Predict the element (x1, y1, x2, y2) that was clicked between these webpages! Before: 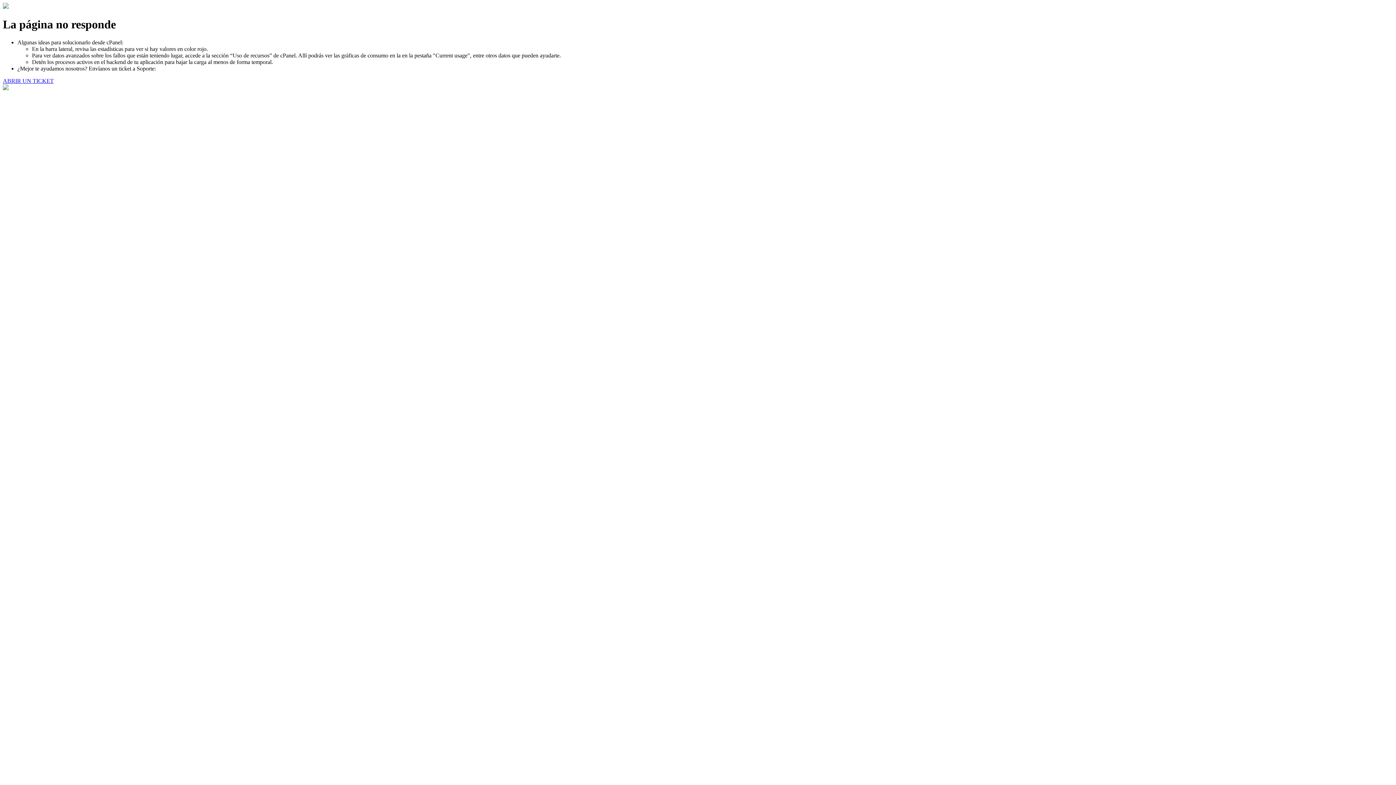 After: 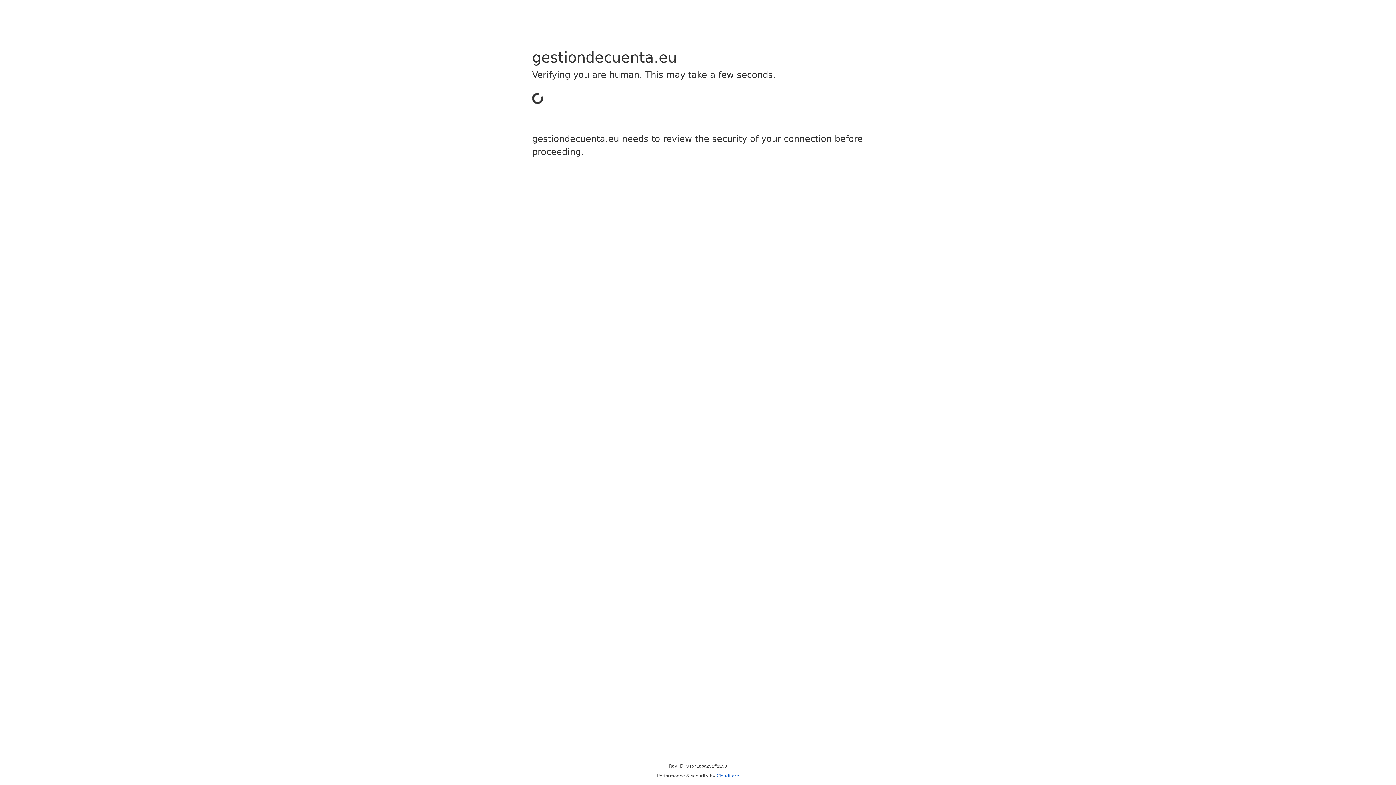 Action: label: ABRIR UN TICKET bbox: (2, 77, 53, 83)